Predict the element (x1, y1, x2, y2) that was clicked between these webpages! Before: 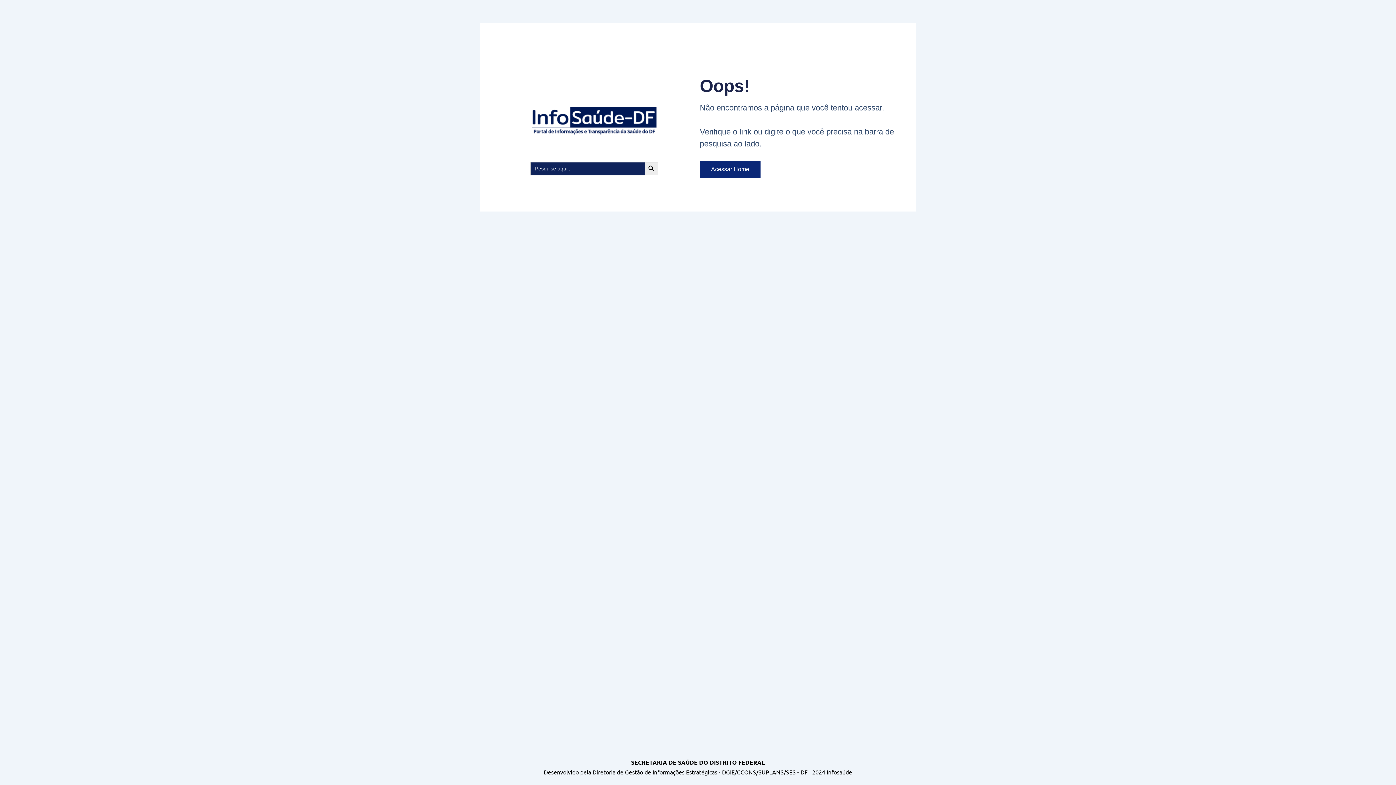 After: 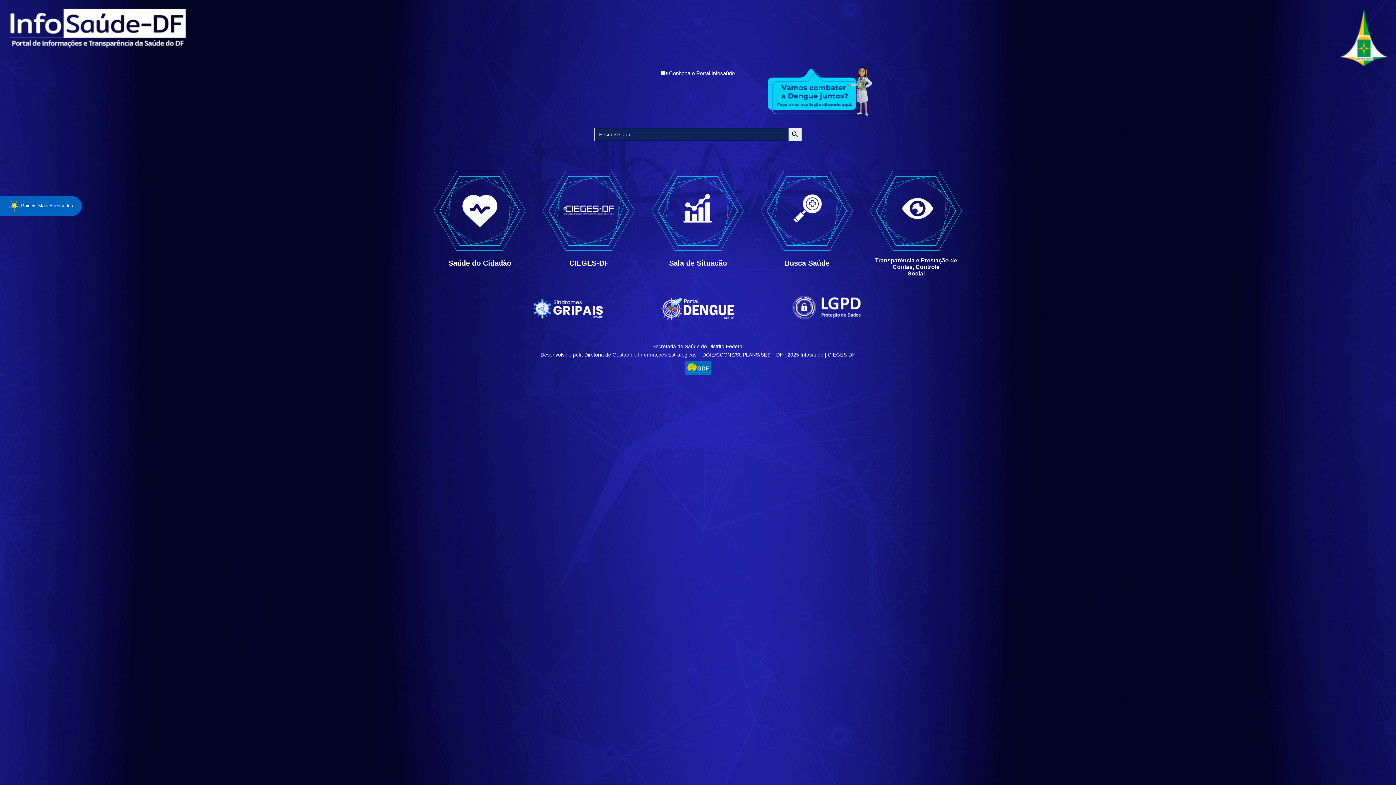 Action: label: Acessar Home bbox: (700, 160, 760, 178)